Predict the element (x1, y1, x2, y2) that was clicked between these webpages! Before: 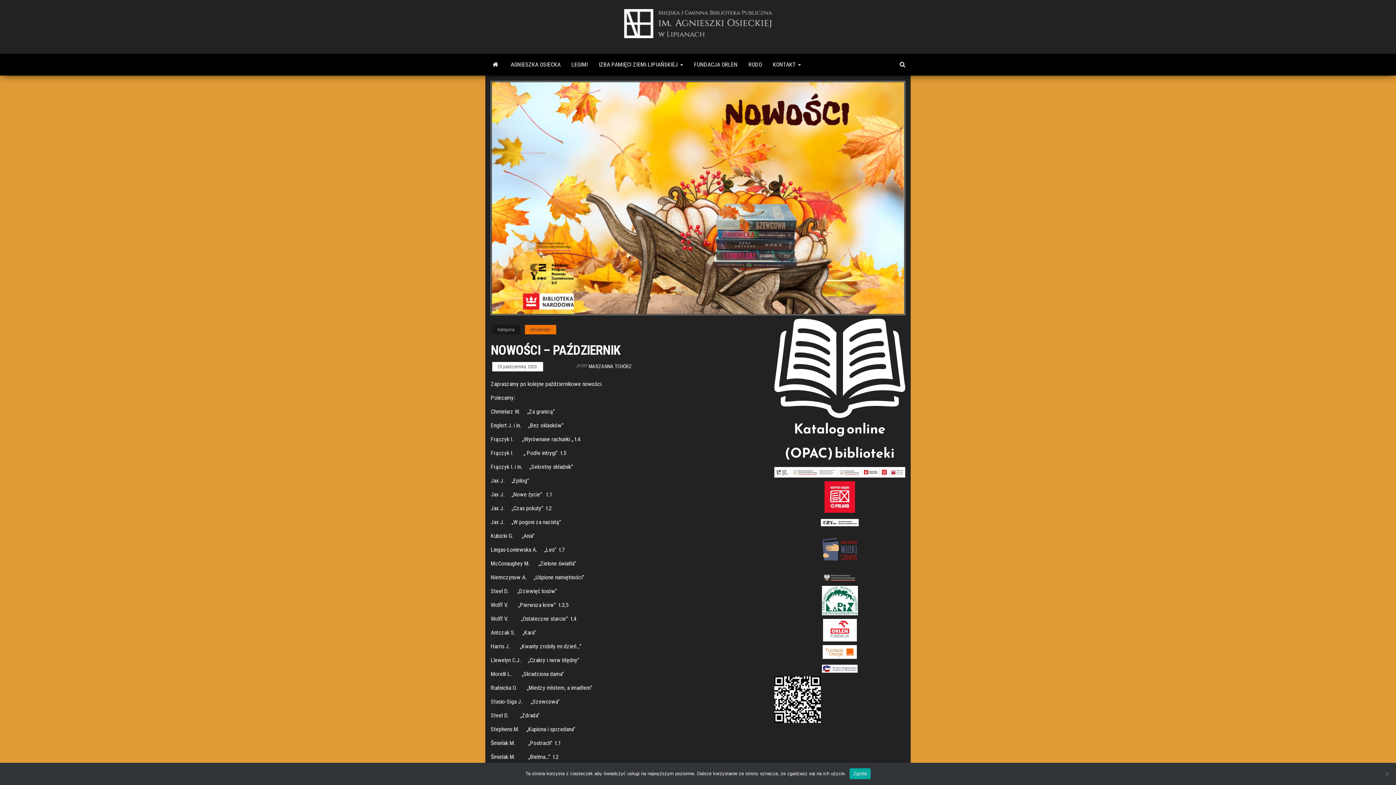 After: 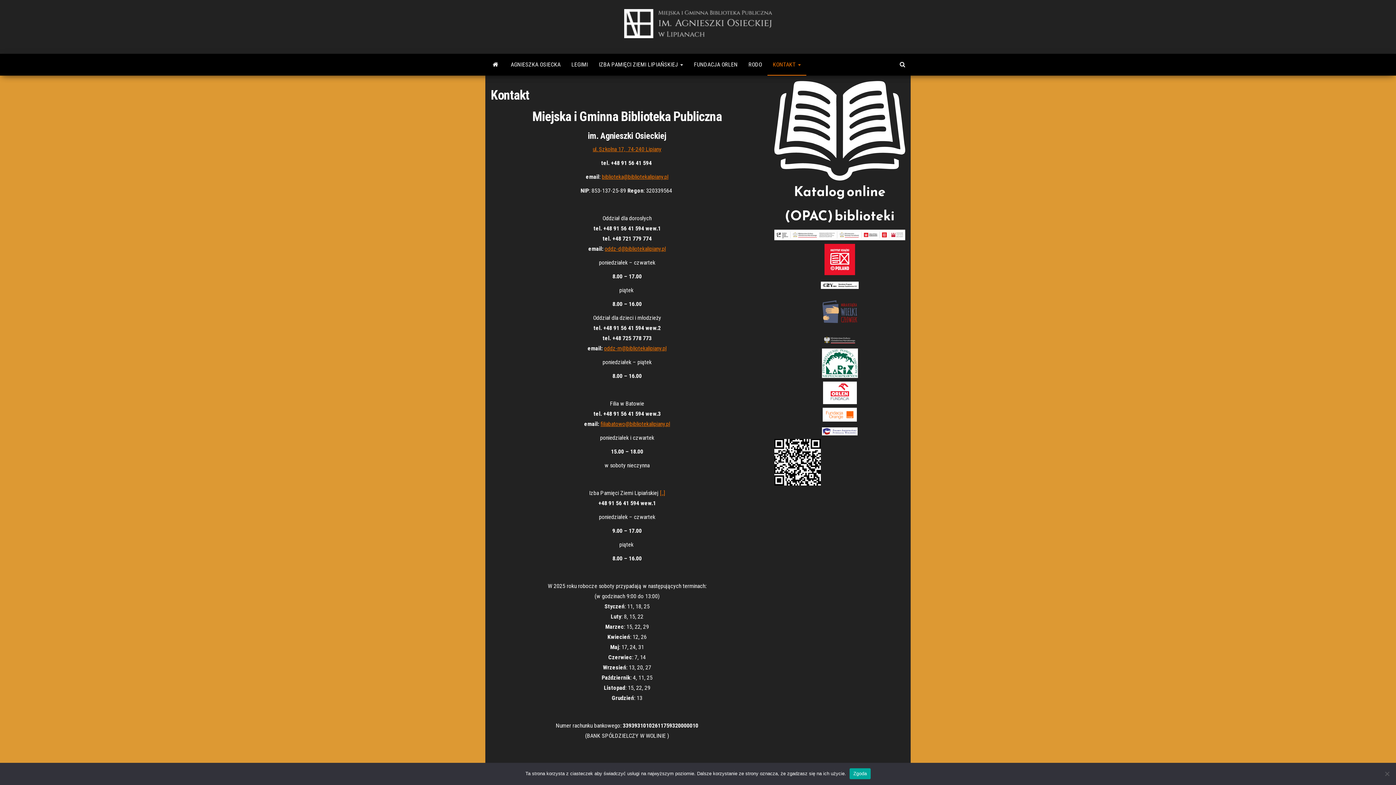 Action: label: KONTAKT  bbox: (767, 53, 806, 75)